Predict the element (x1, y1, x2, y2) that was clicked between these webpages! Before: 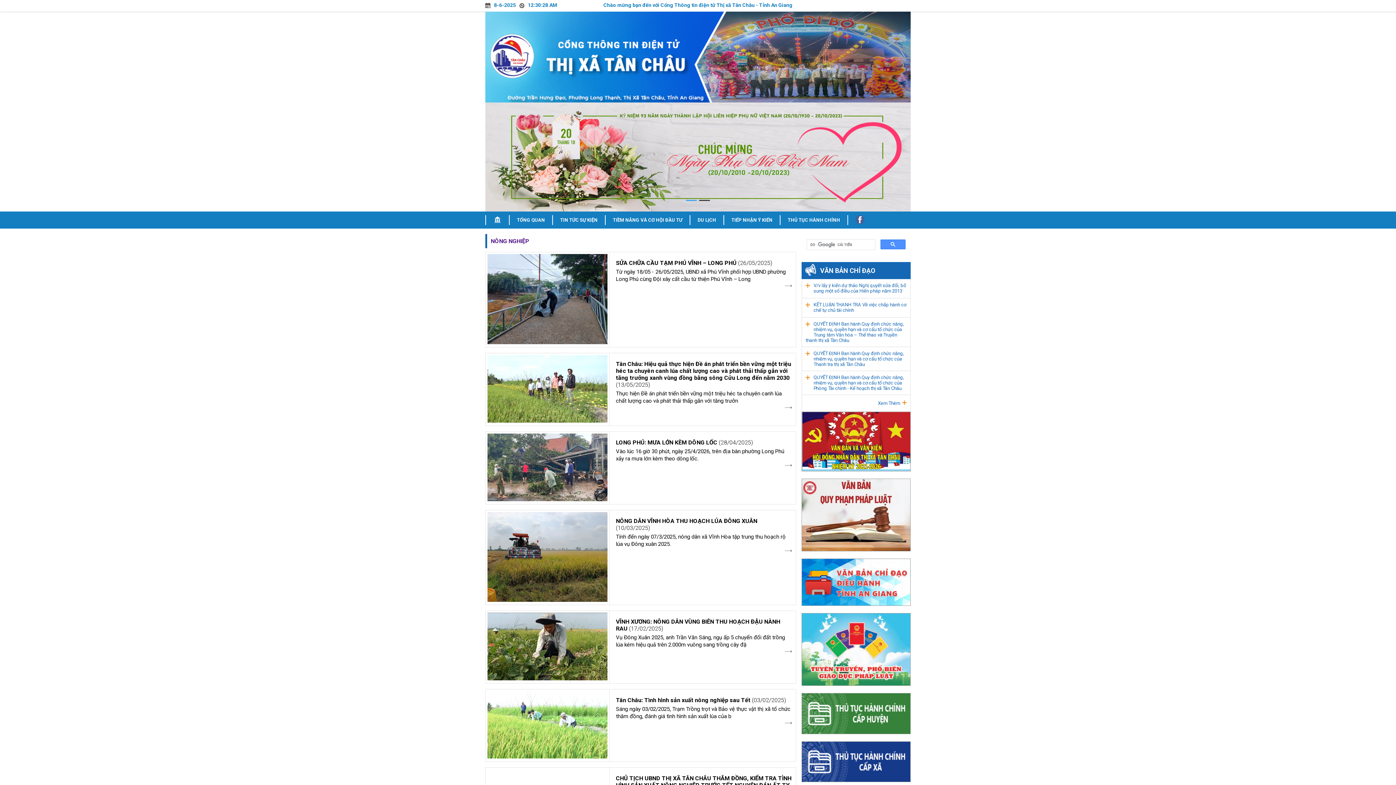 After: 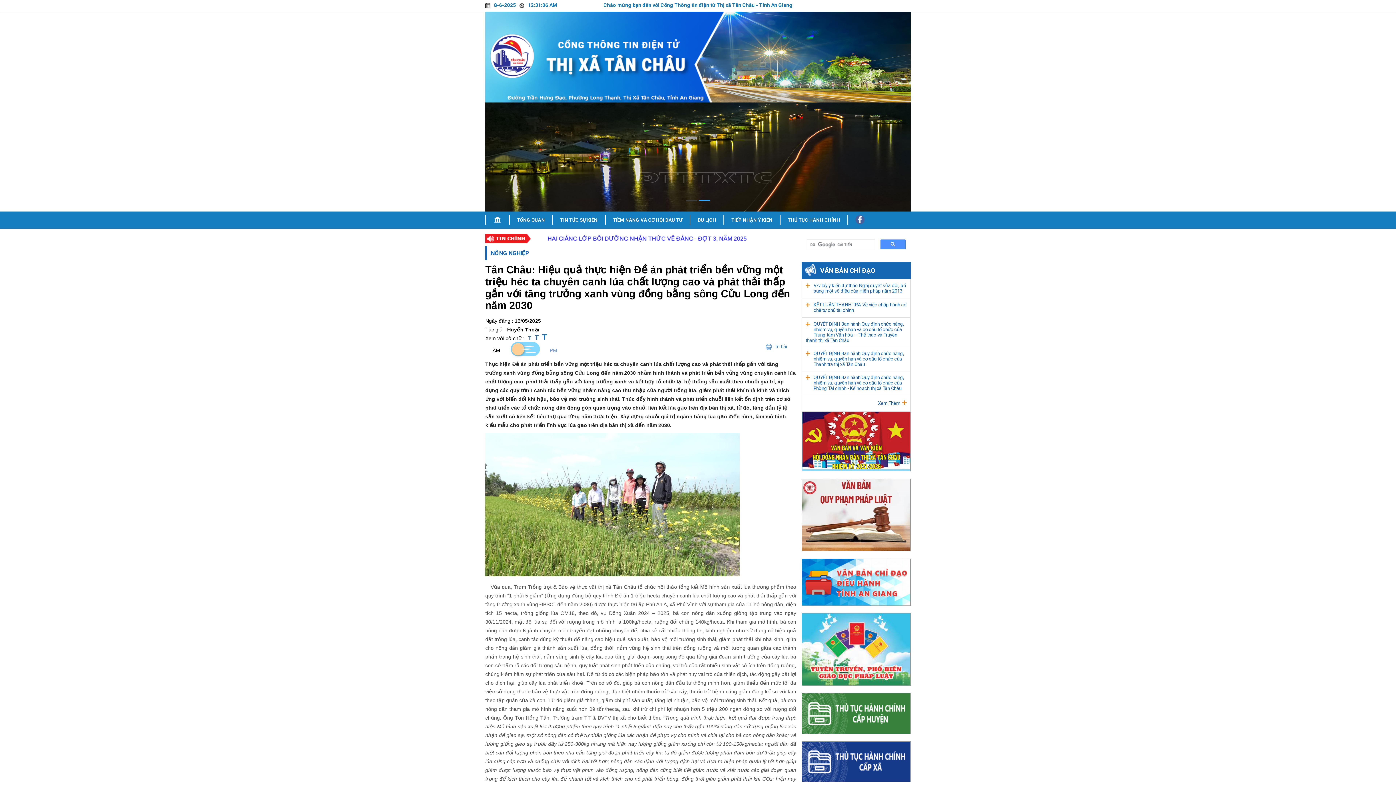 Action: bbox: (485, 353, 609, 425)